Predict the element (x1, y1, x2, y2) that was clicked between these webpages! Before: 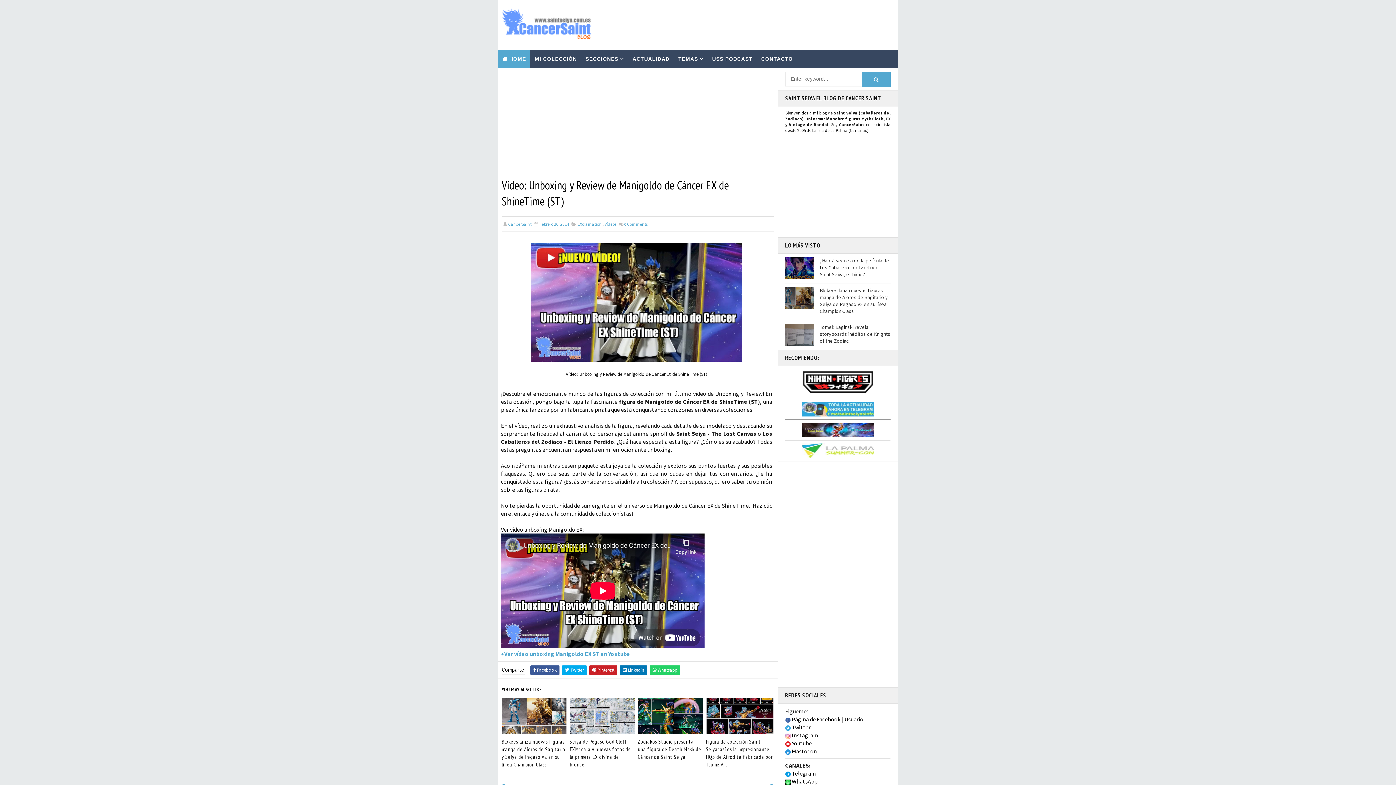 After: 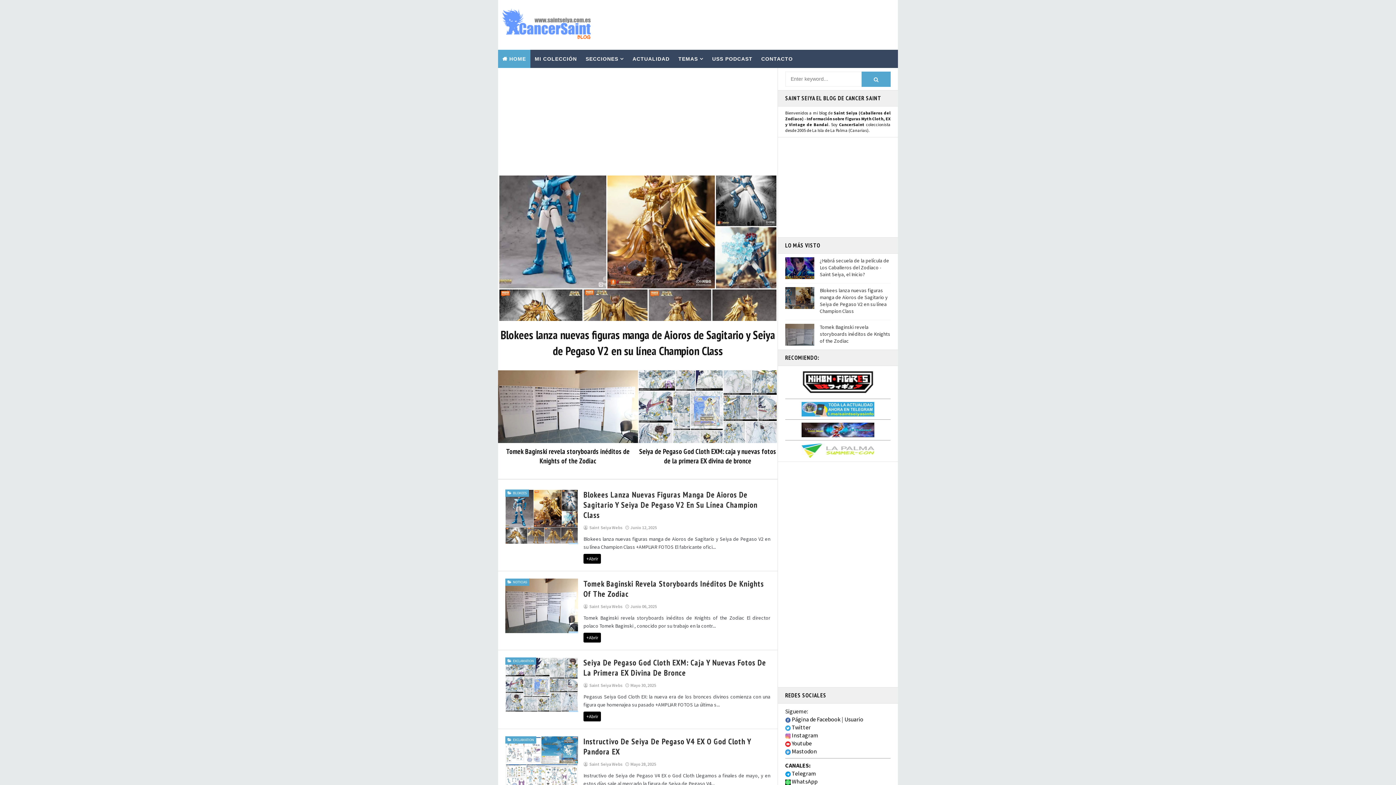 Action: bbox: (501, 7, 592, 41)